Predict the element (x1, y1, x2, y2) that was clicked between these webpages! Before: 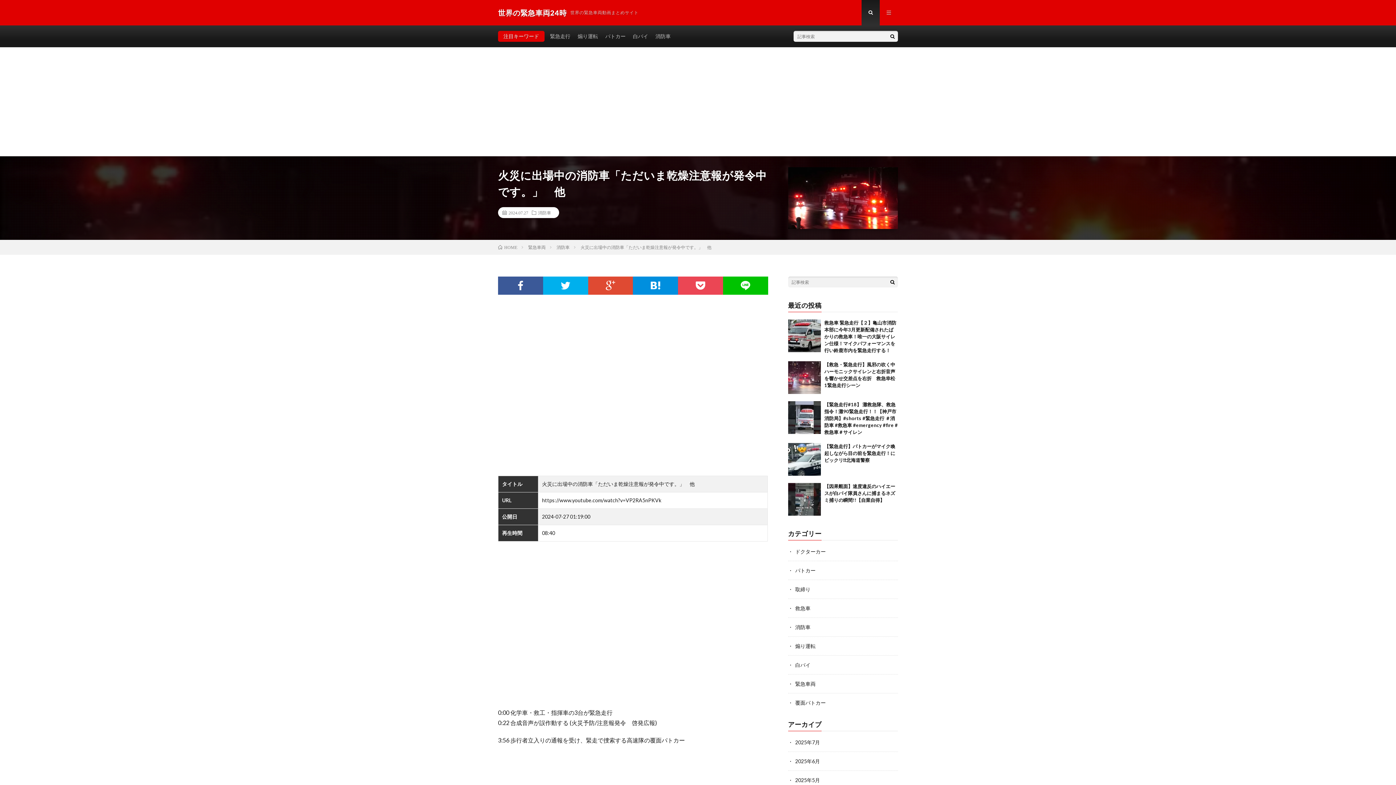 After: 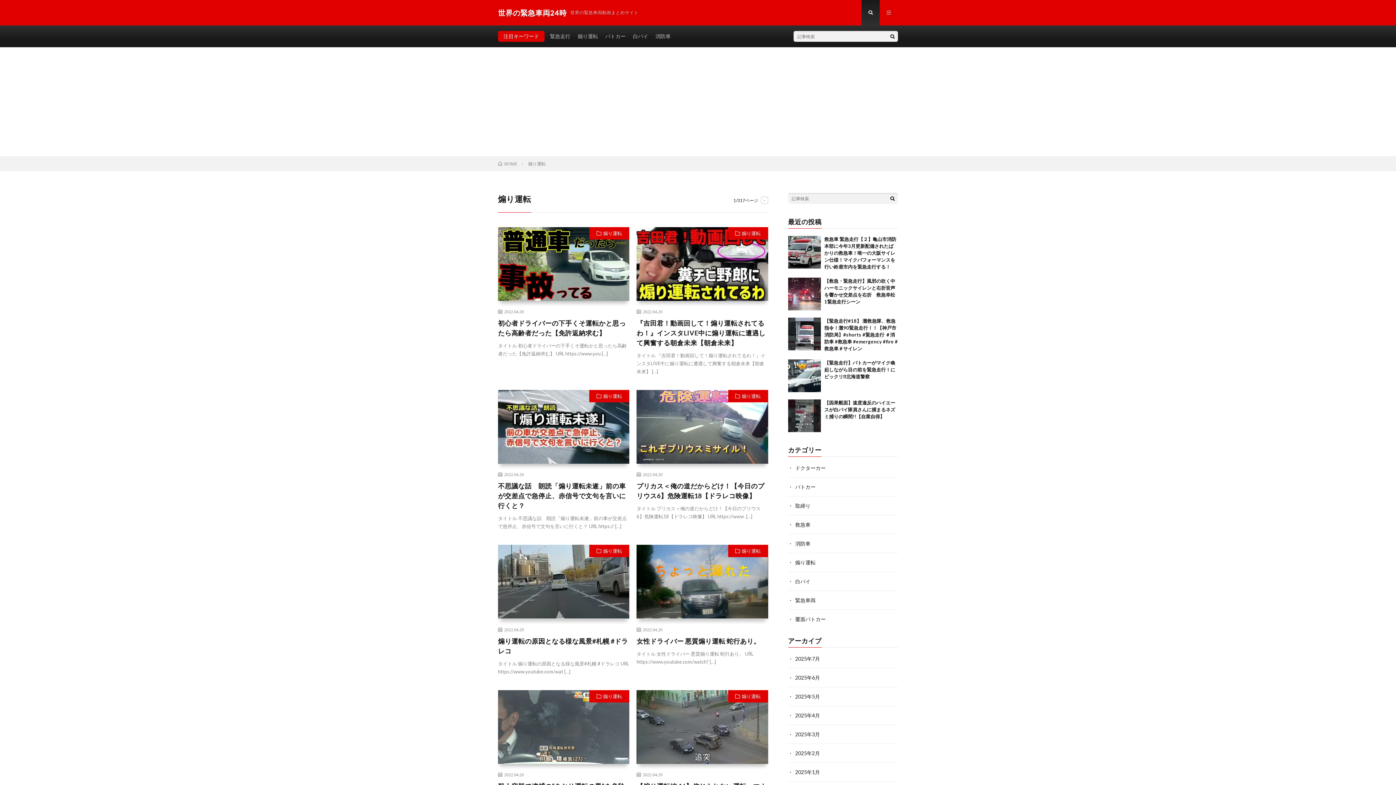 Action: bbox: (795, 643, 815, 649) label: 煽り運転